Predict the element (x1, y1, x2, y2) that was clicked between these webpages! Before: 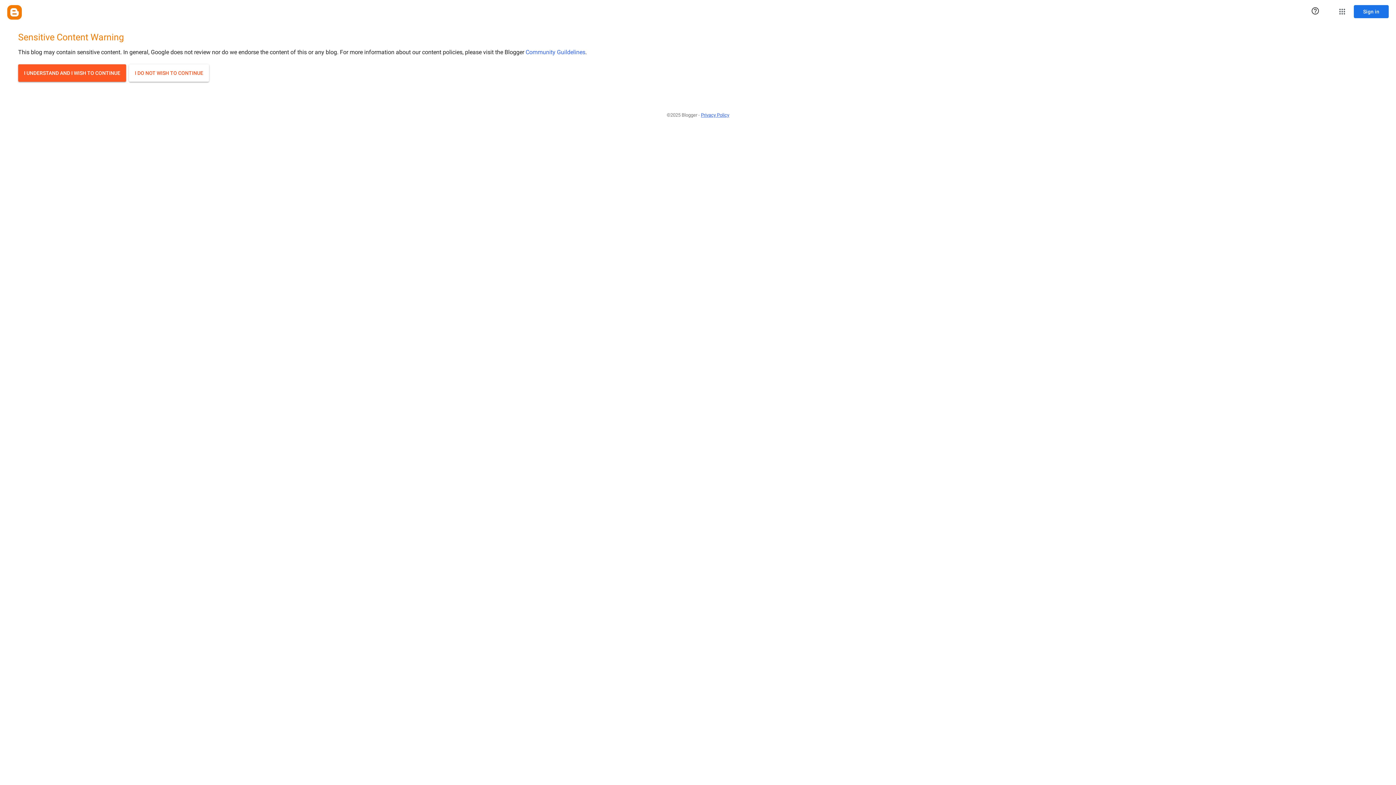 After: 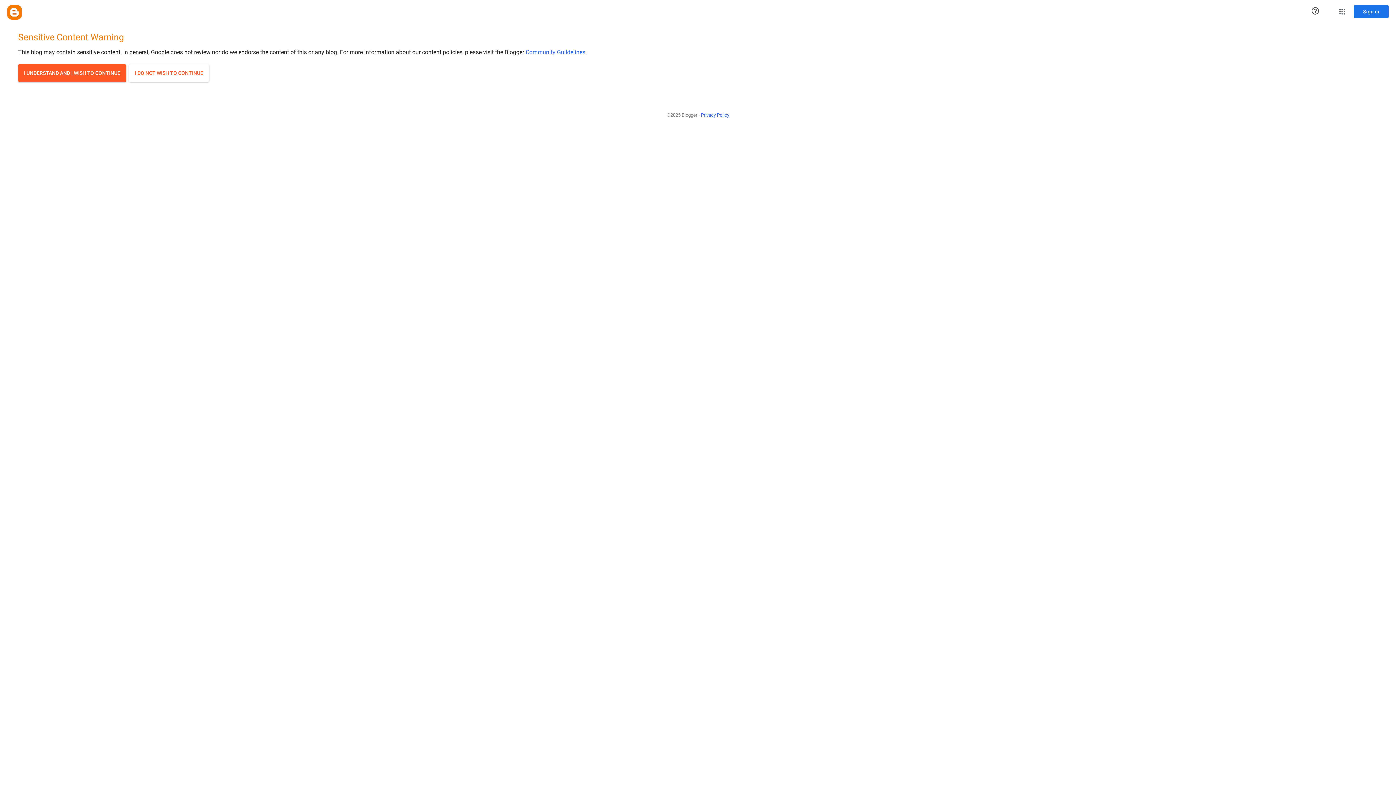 Action: bbox: (525, 48, 585, 55) label: Community Guildelines